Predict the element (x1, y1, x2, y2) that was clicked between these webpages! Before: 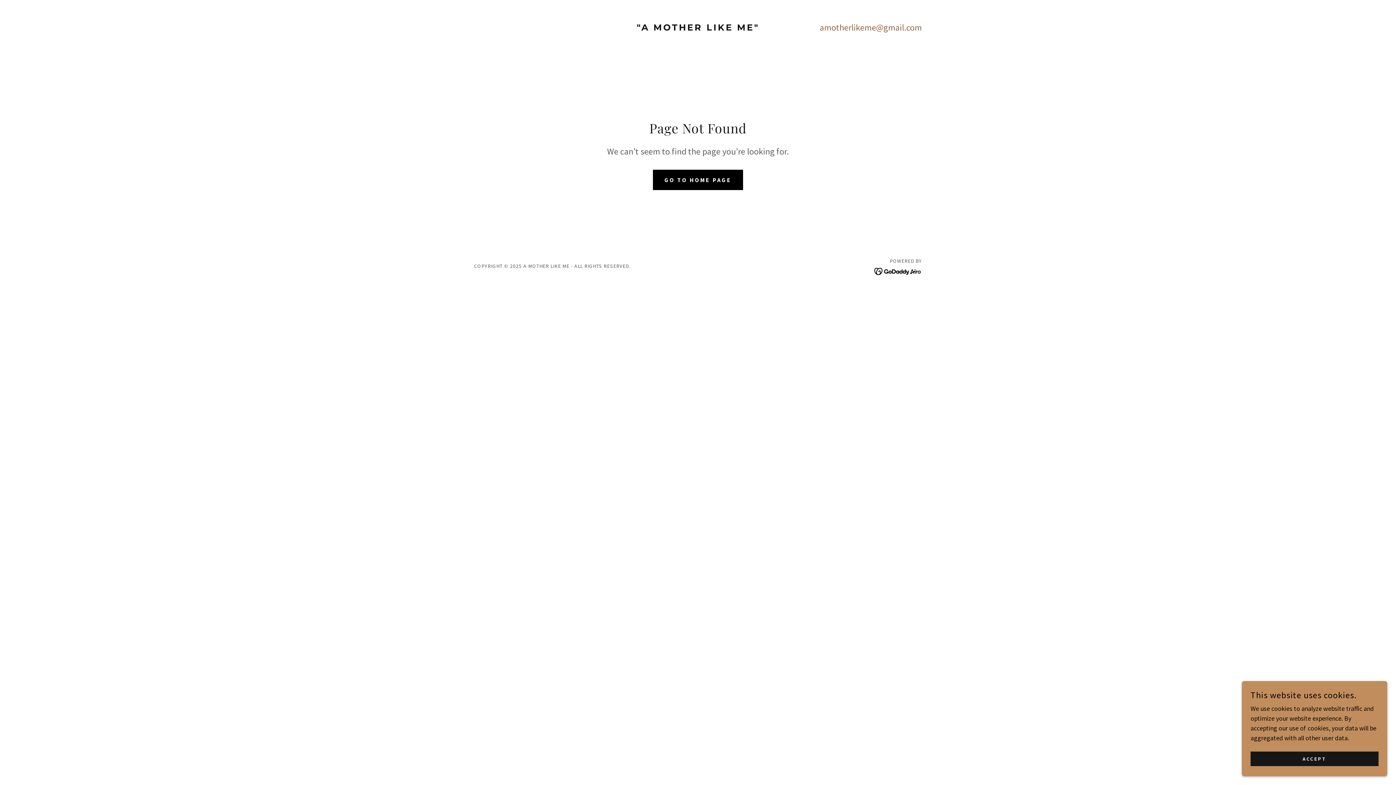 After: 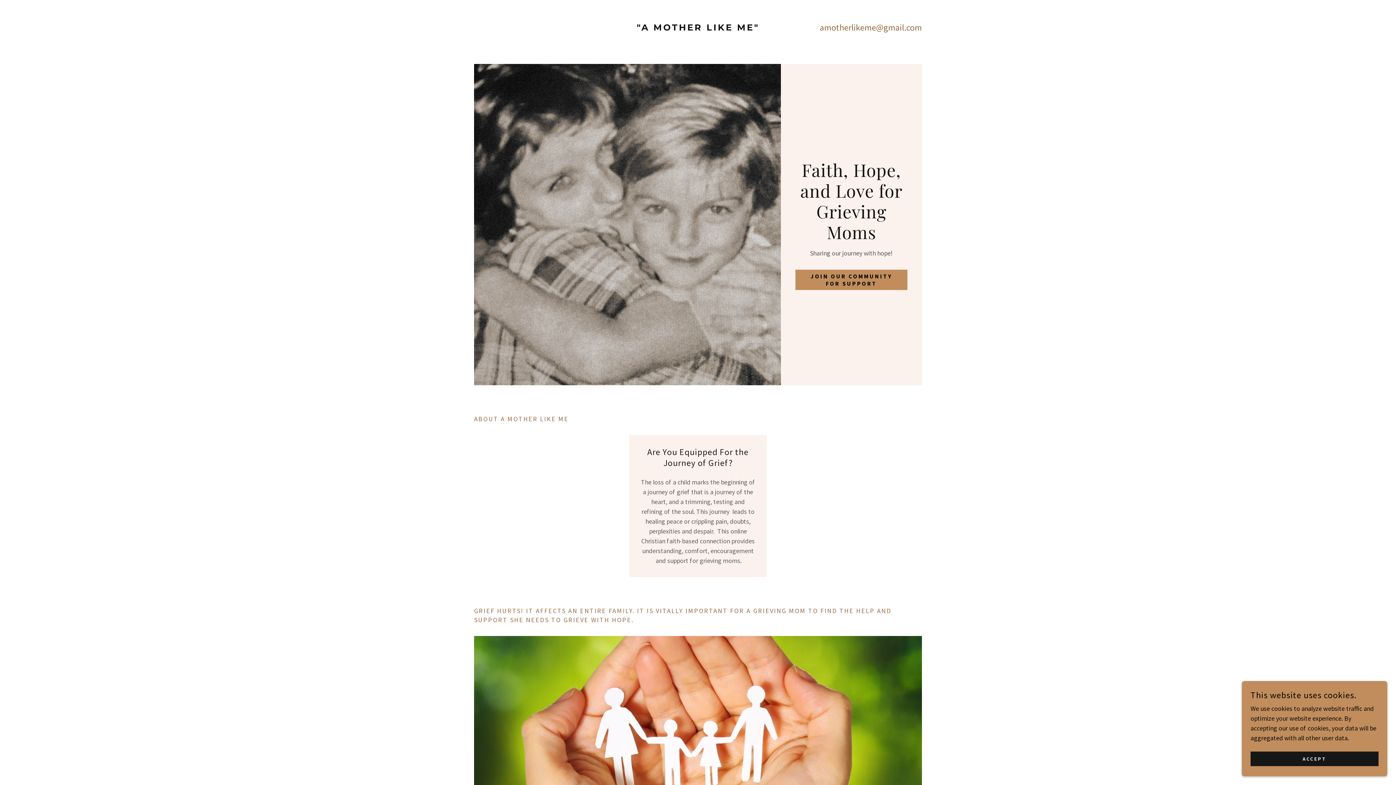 Action: bbox: (608, 24, 787, 32) label: "A MOTHER LIKE ME"